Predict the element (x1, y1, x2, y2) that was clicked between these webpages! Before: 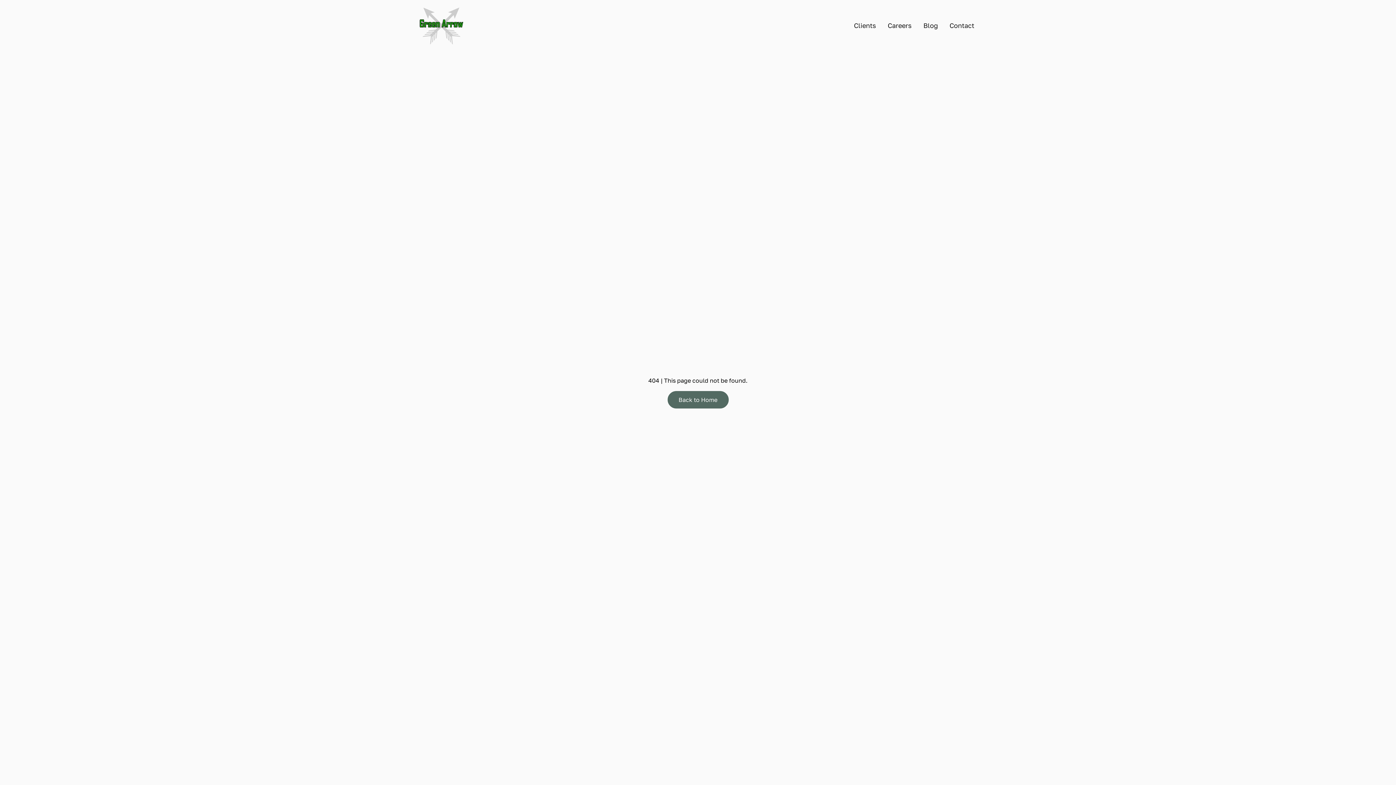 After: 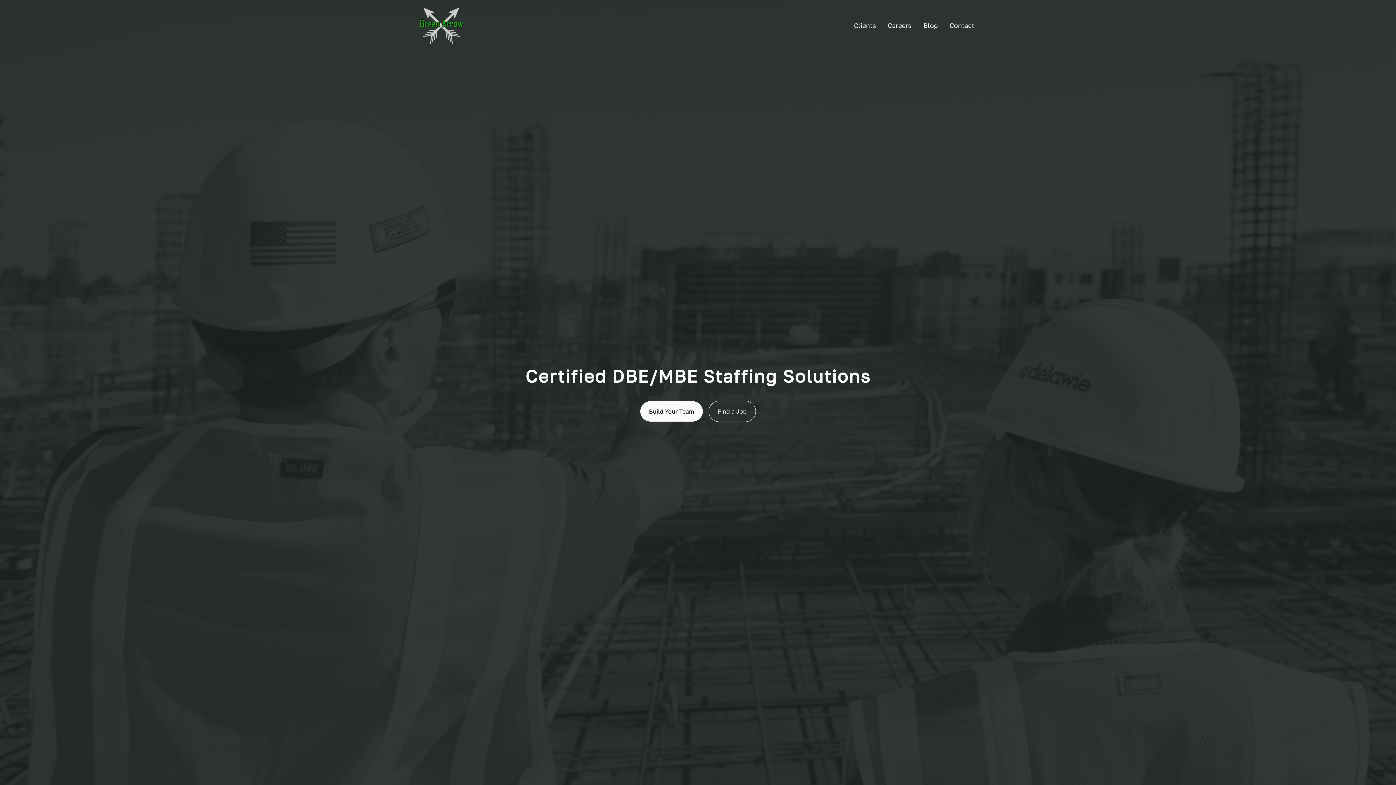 Action: bbox: (418, 5, 464, 45)